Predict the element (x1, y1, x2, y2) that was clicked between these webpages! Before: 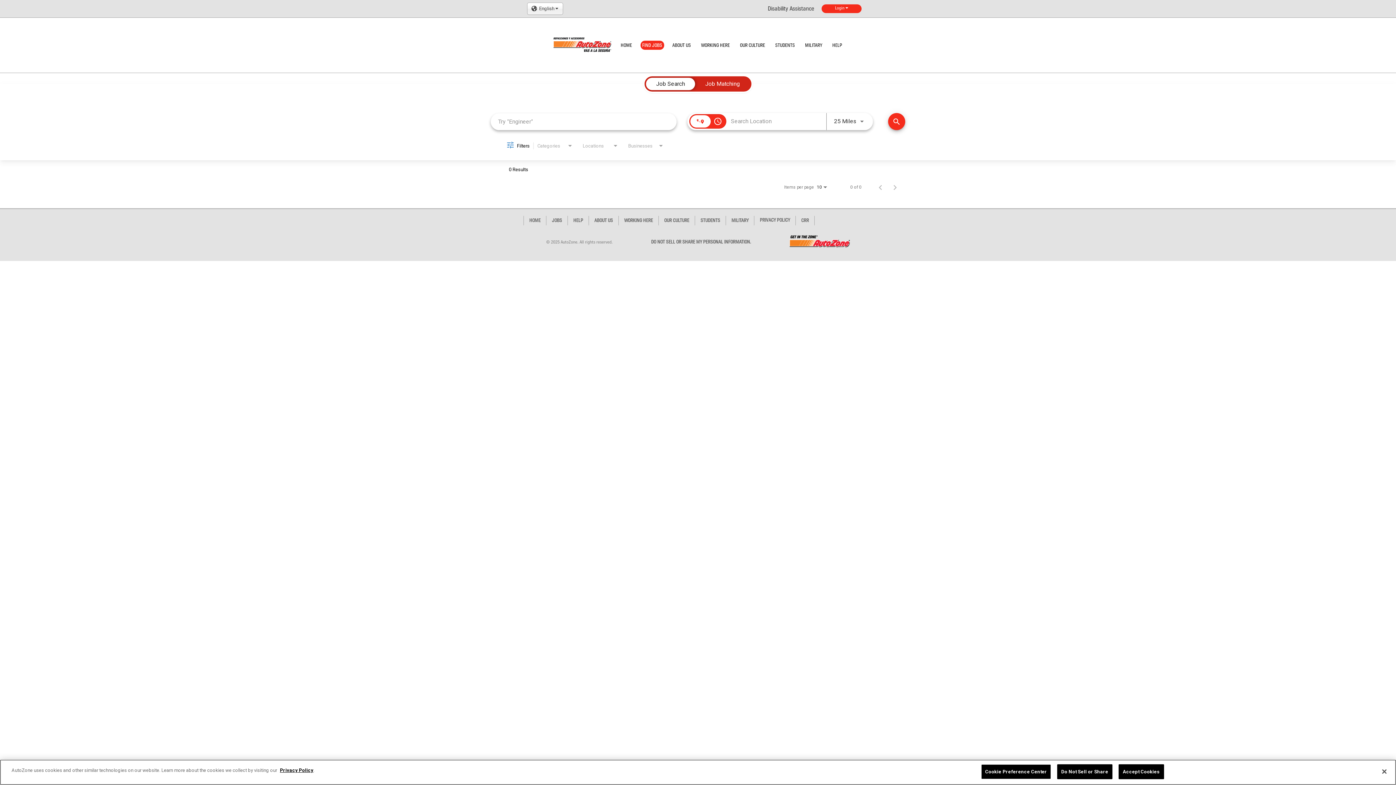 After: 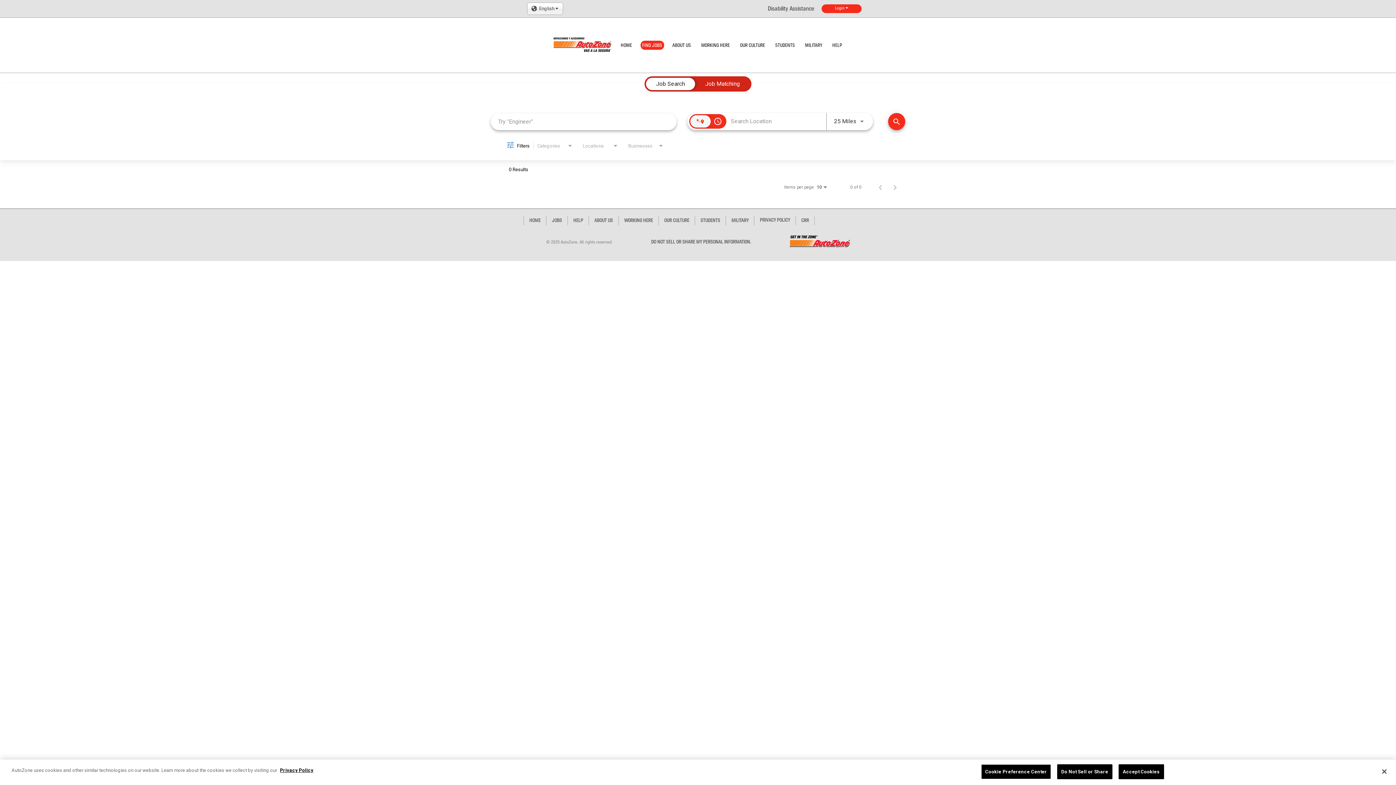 Action: bbox: (690, 115, 710, 127)